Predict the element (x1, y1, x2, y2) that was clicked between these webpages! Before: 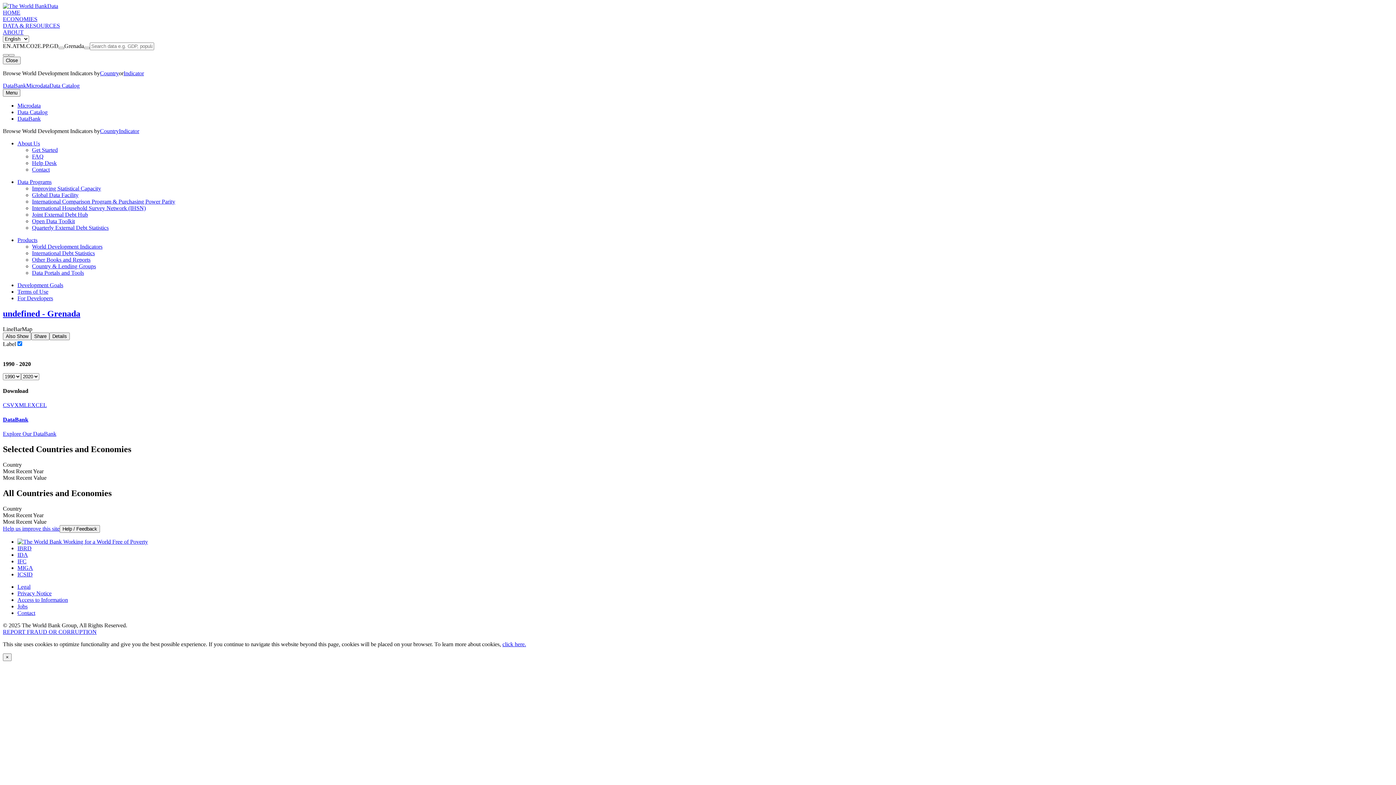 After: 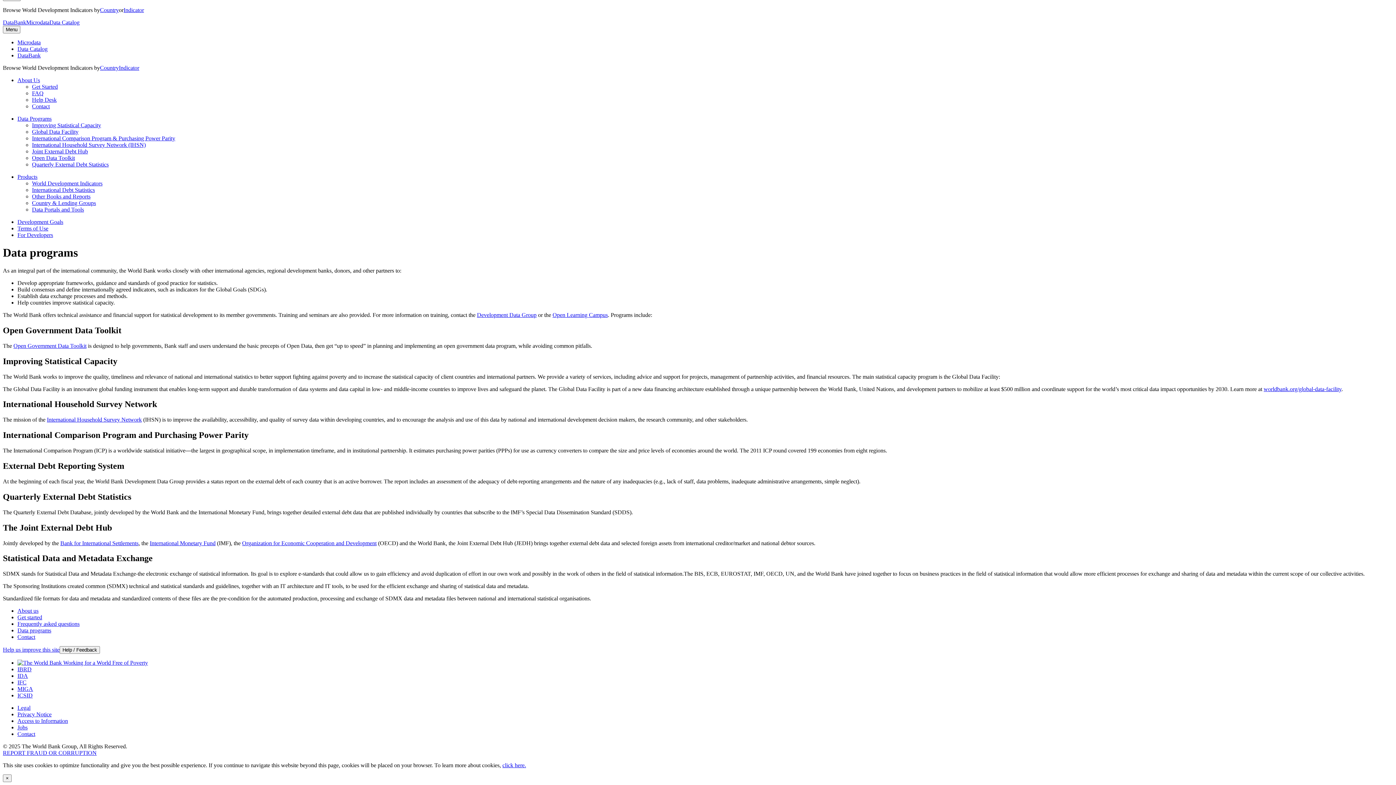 Action: label: International Comparison Program & Purchasing Power Parity bbox: (32, 198, 175, 204)